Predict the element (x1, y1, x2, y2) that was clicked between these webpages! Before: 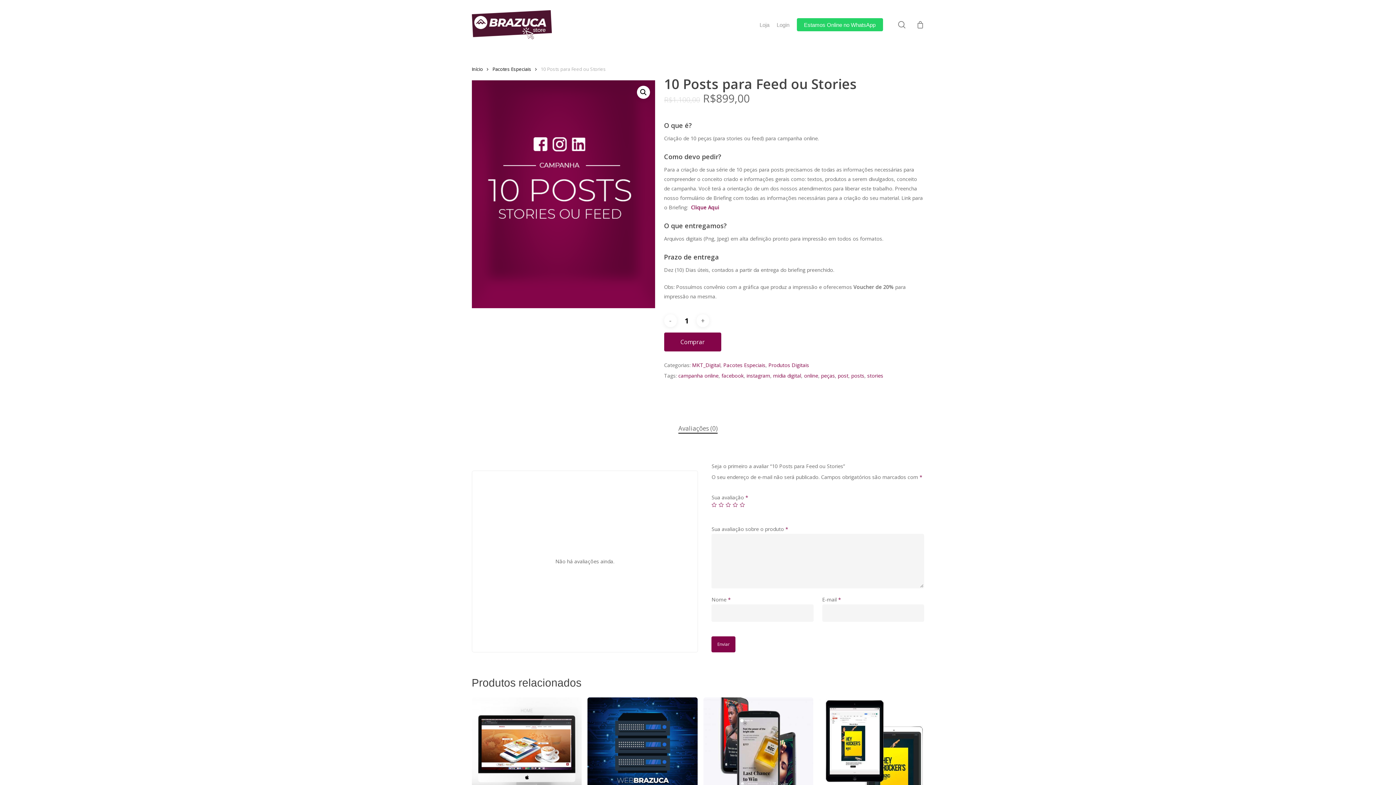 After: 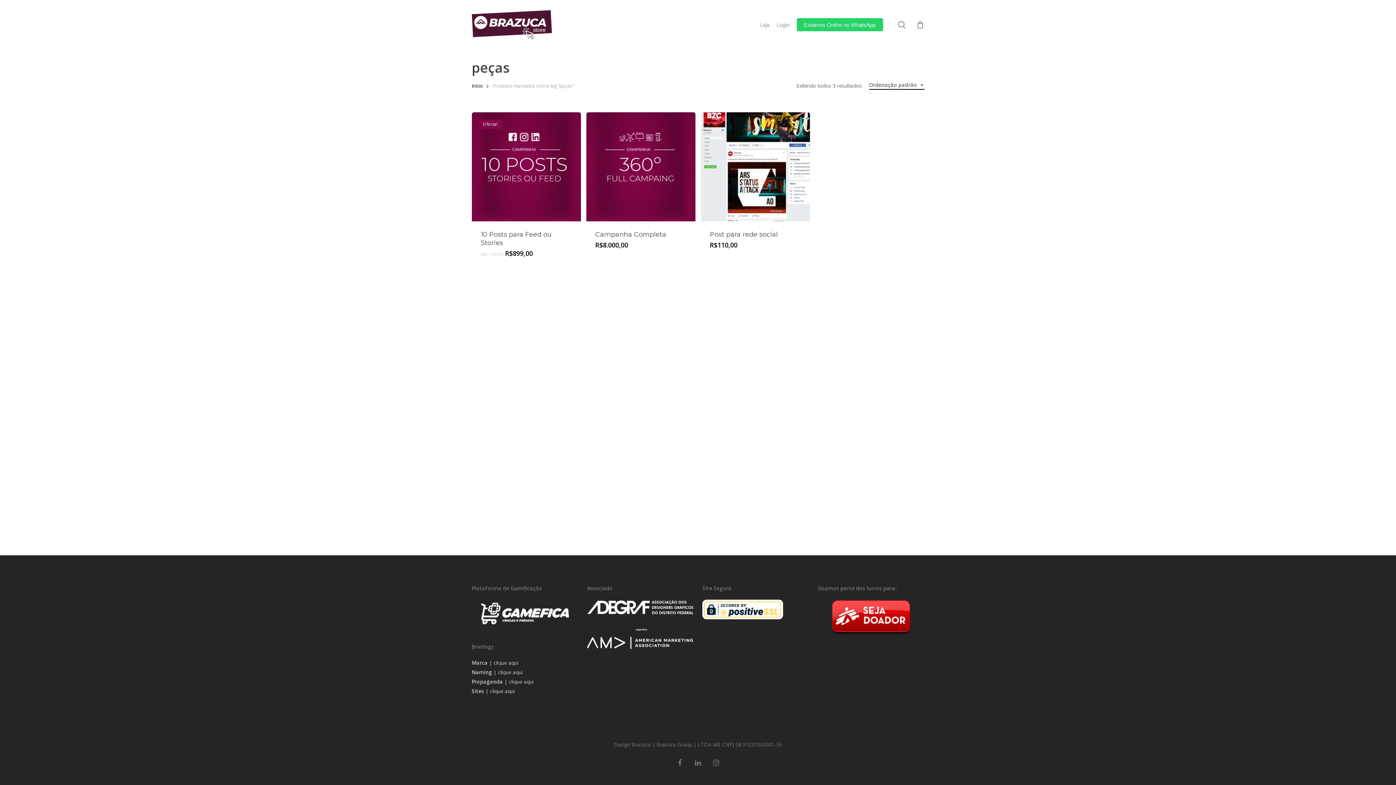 Action: bbox: (821, 371, 835, 379) label: peças